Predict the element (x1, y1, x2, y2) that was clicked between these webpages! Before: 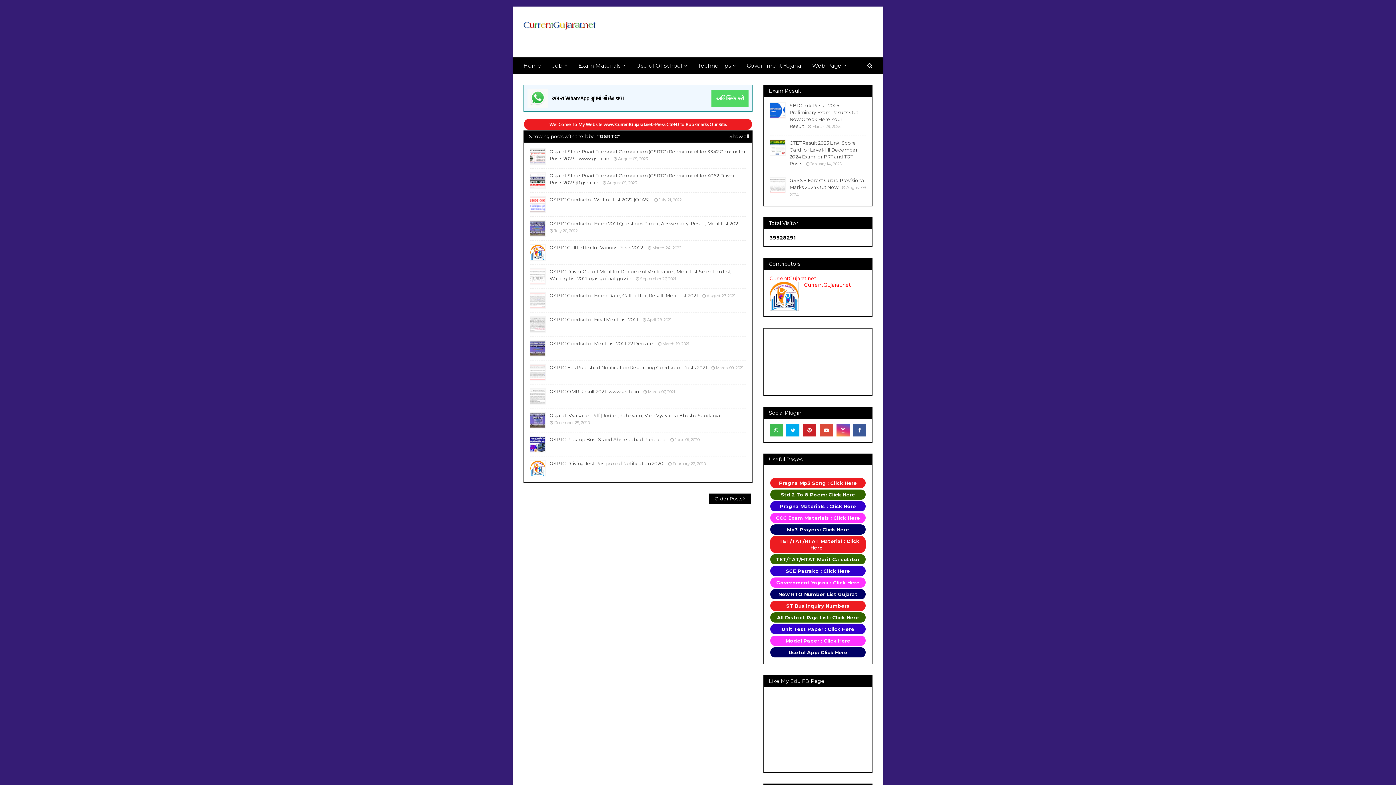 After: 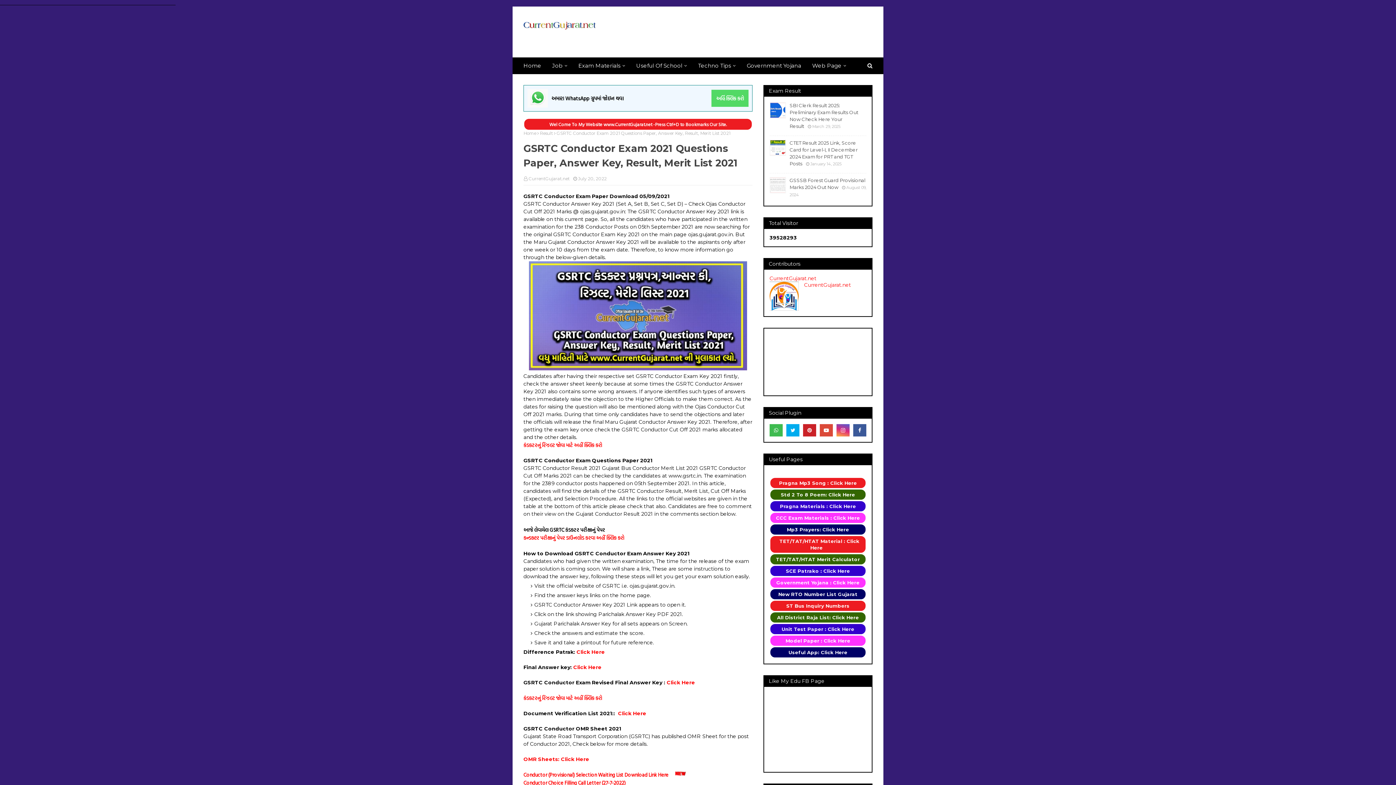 Action: label: GSRTC Conductor Exam 2021 Questions Paper, Answer Key, Result, Merit List 2021 July 20, 2022 bbox: (549, 220, 746, 234)